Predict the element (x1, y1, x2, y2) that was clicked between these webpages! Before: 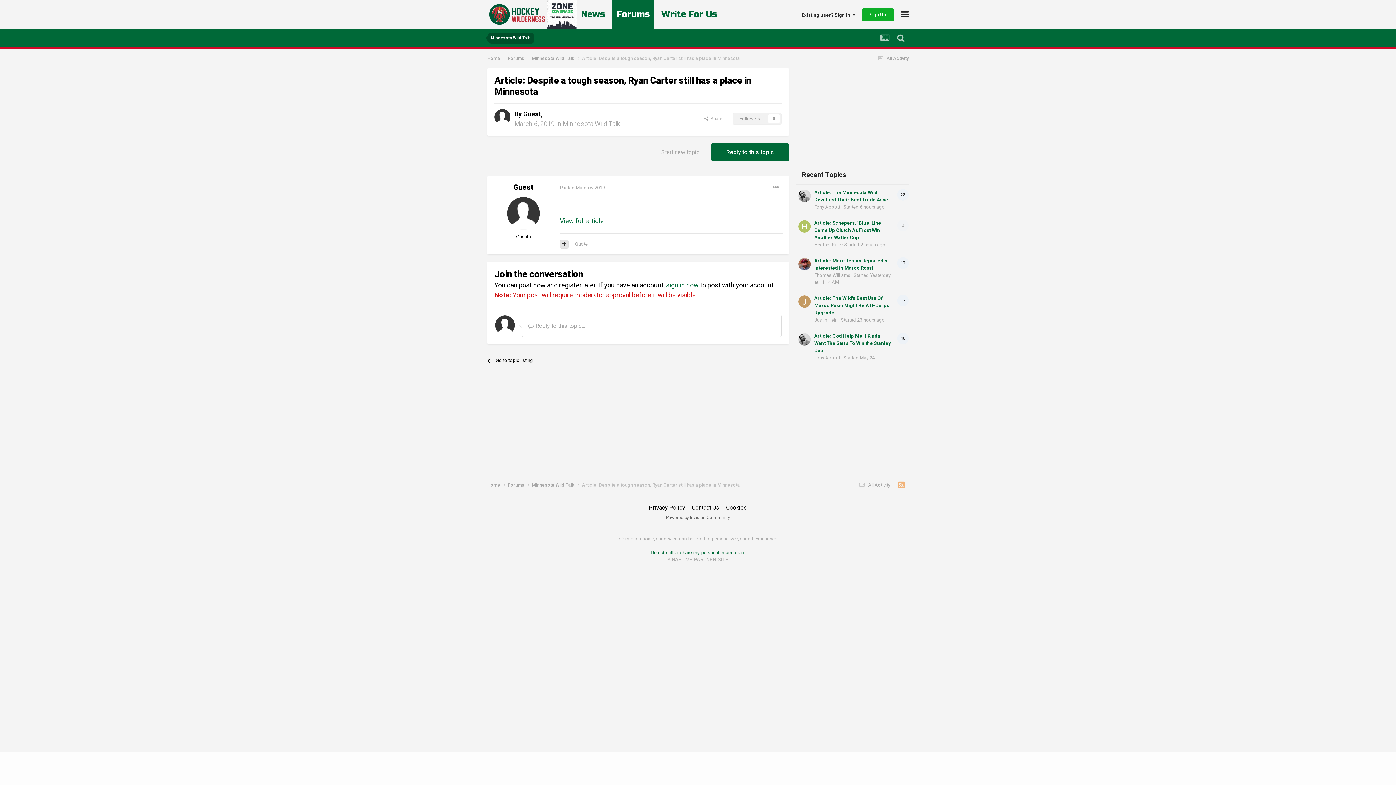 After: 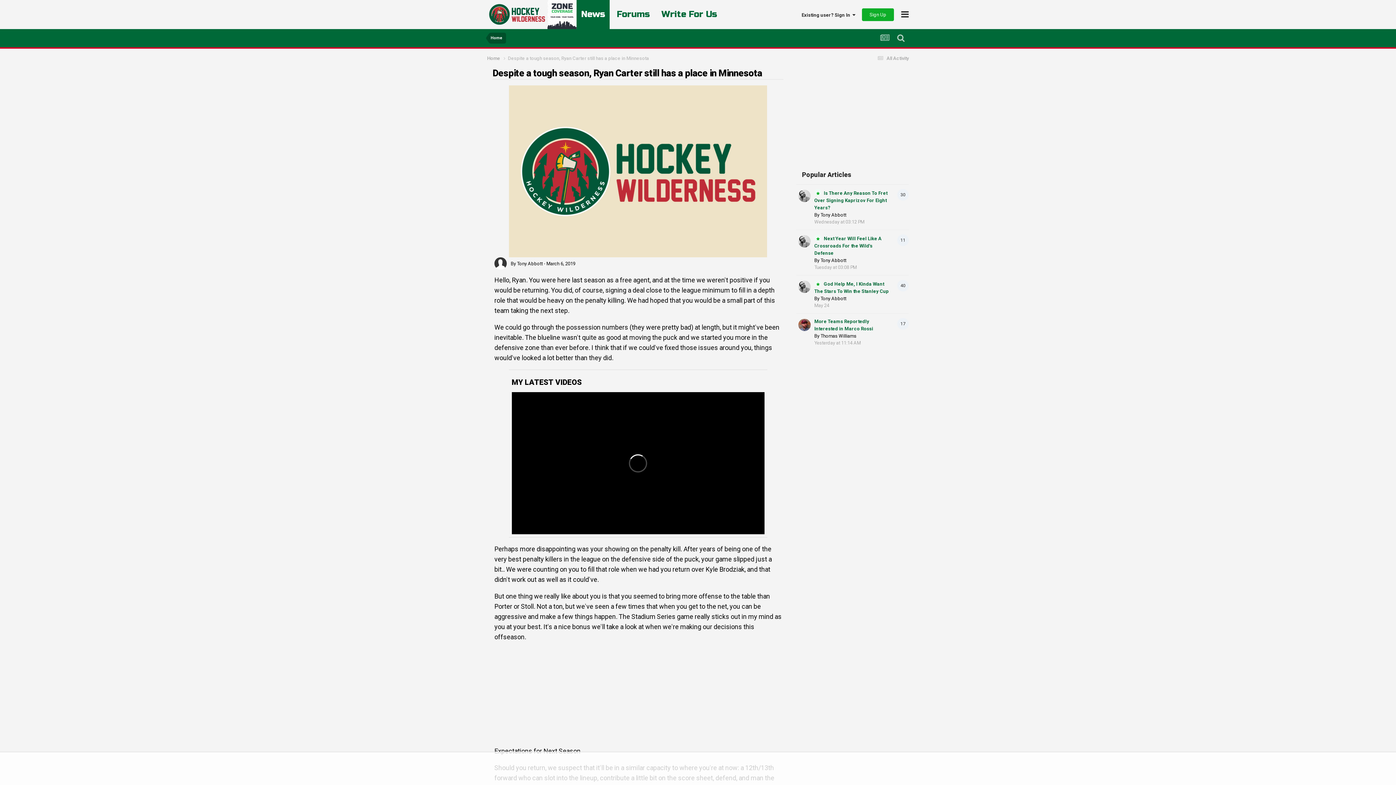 Action: label: View full article bbox: (560, 217, 604, 224)